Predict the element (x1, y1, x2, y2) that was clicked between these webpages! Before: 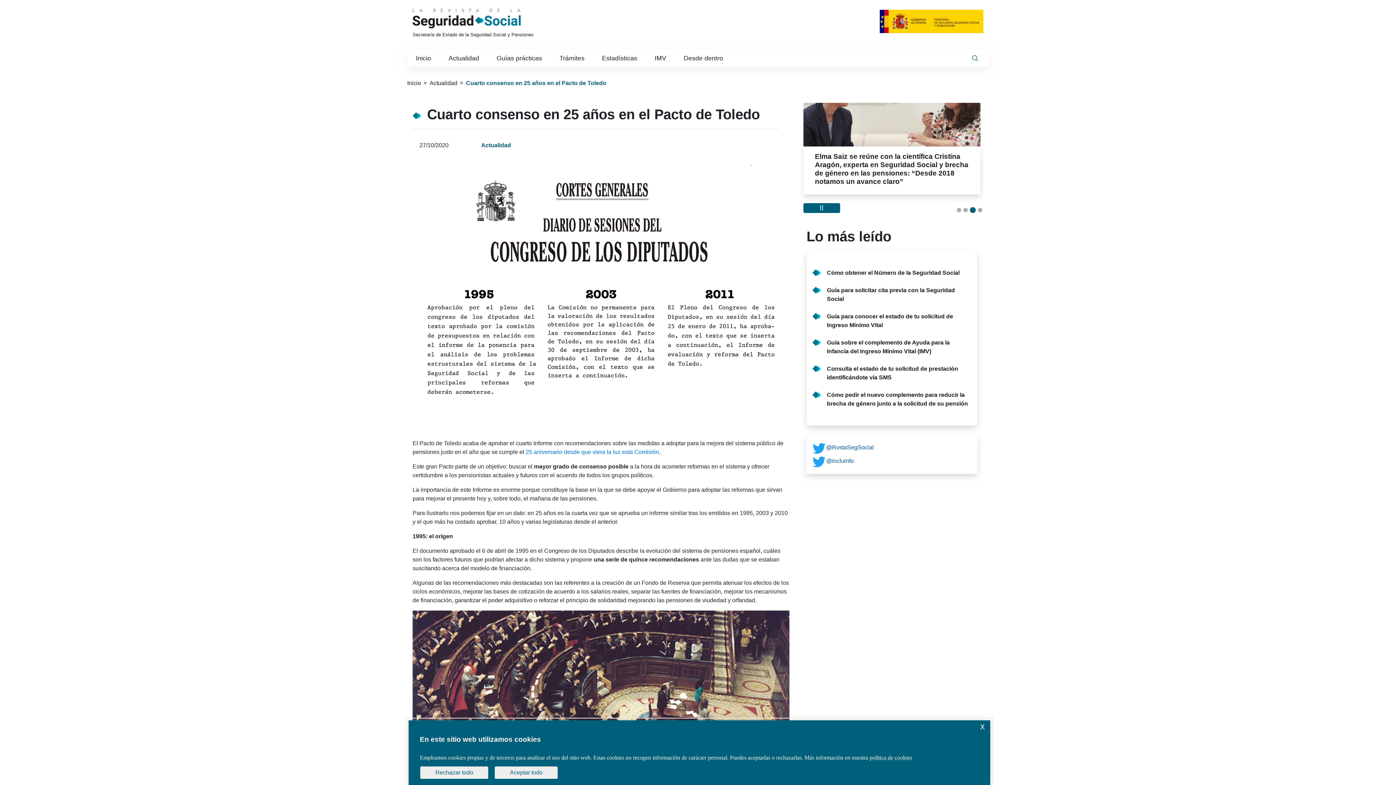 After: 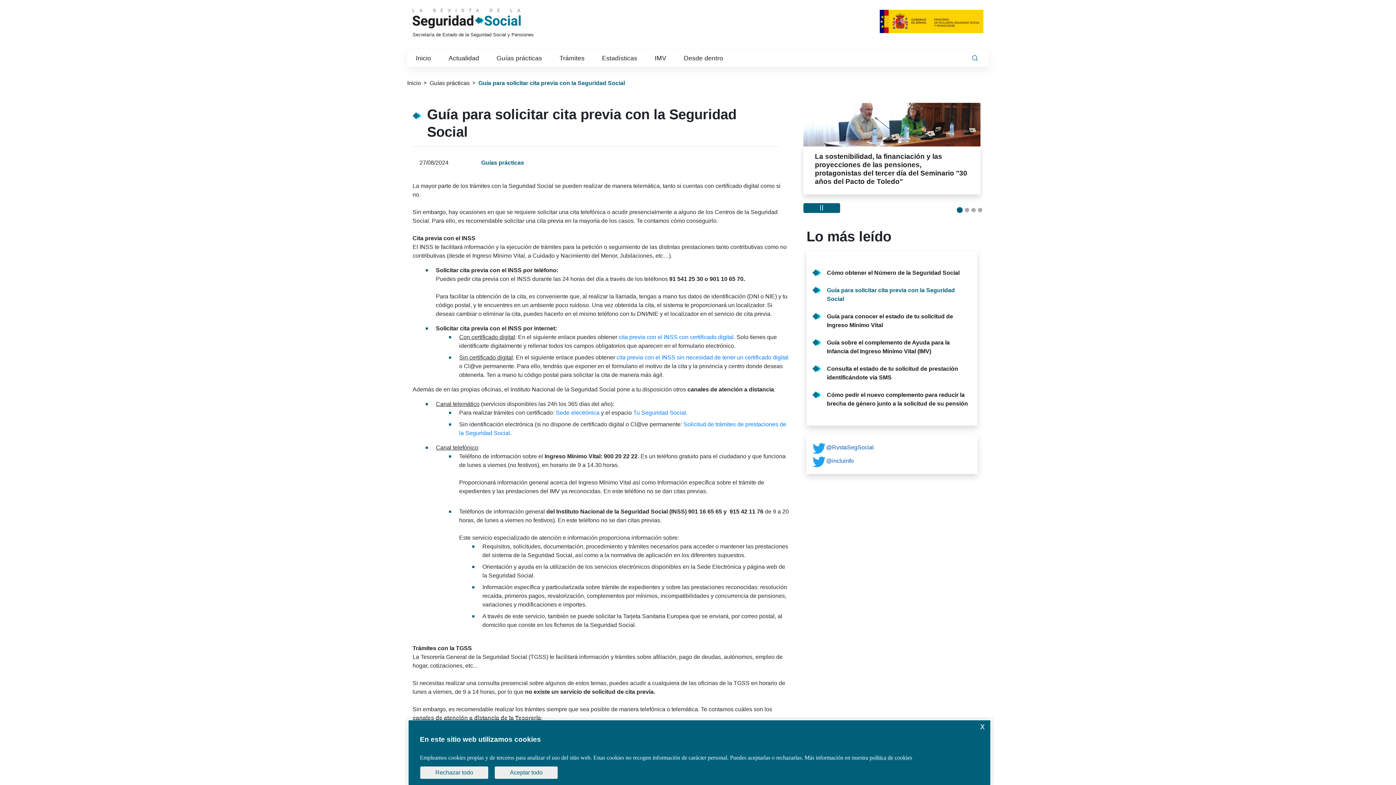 Action: bbox: (827, 286, 968, 303) label: Guía para solicitar cita previa con la Seguridad Social